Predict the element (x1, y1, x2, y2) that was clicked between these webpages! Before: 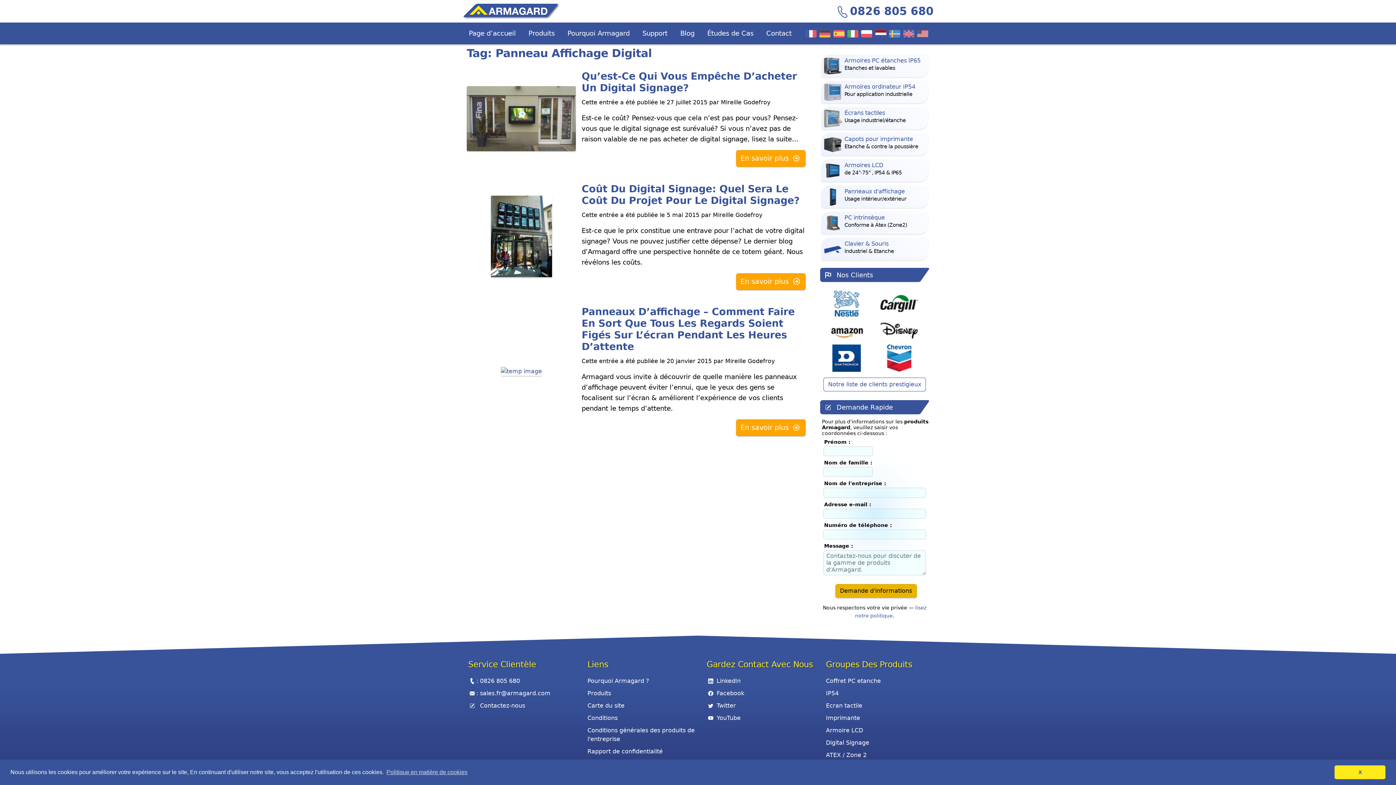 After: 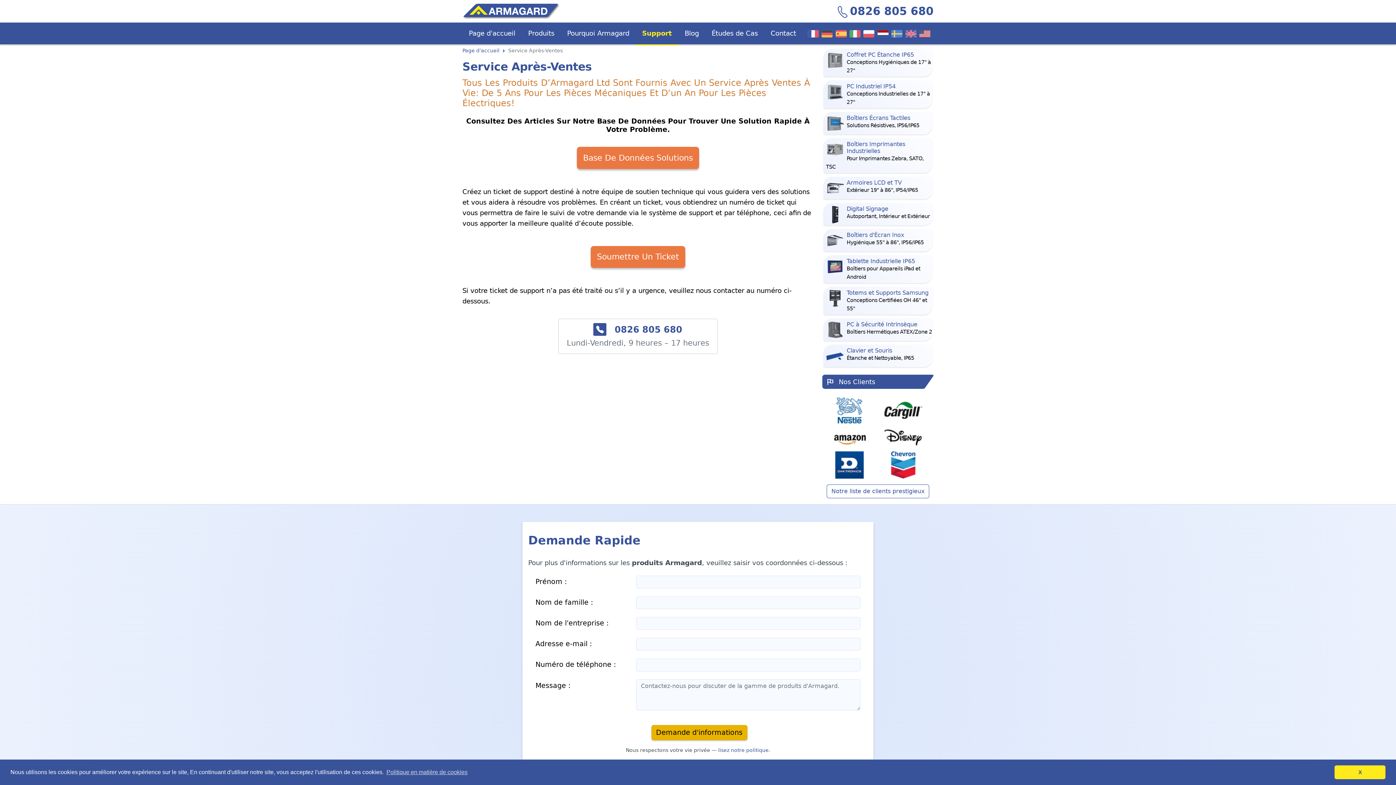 Action: label: Support bbox: (636, 22, 674, 44)